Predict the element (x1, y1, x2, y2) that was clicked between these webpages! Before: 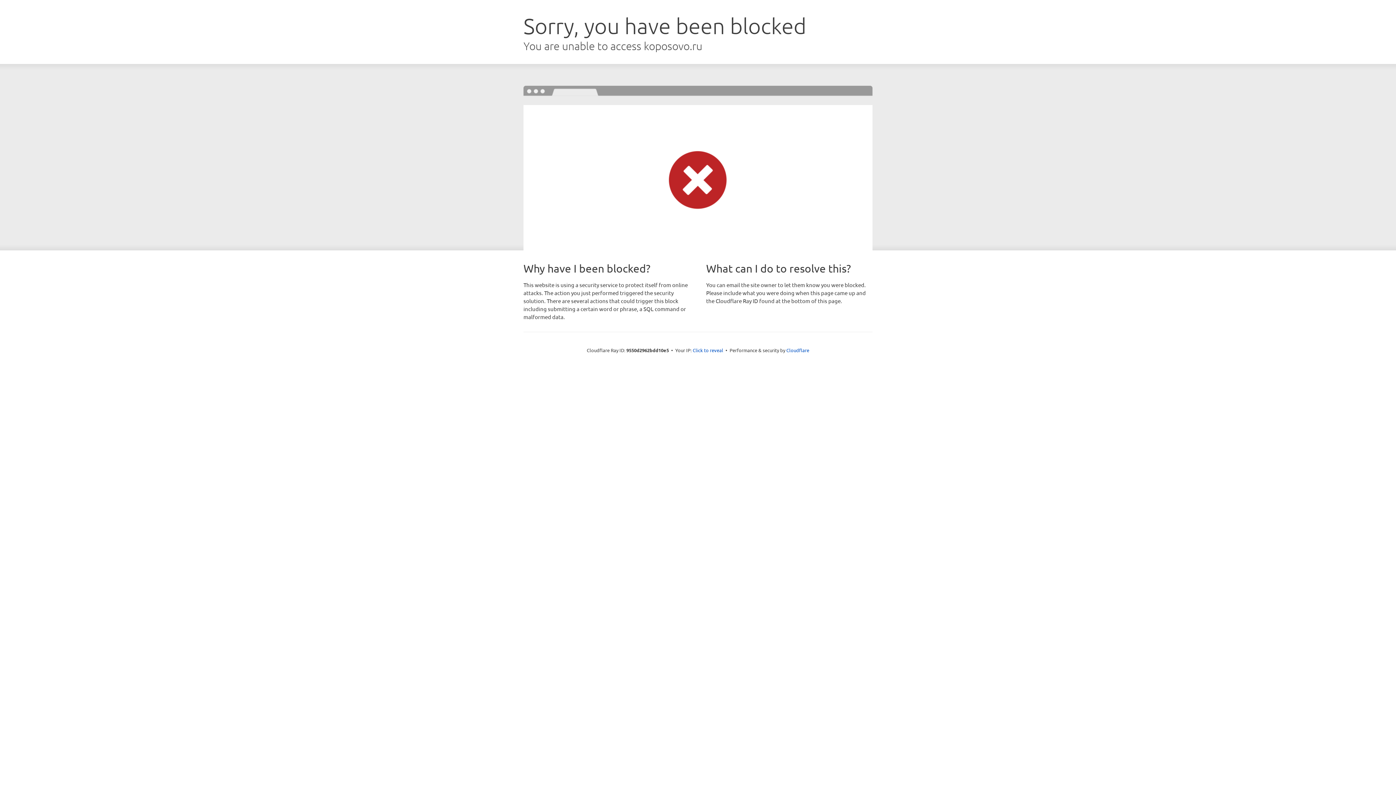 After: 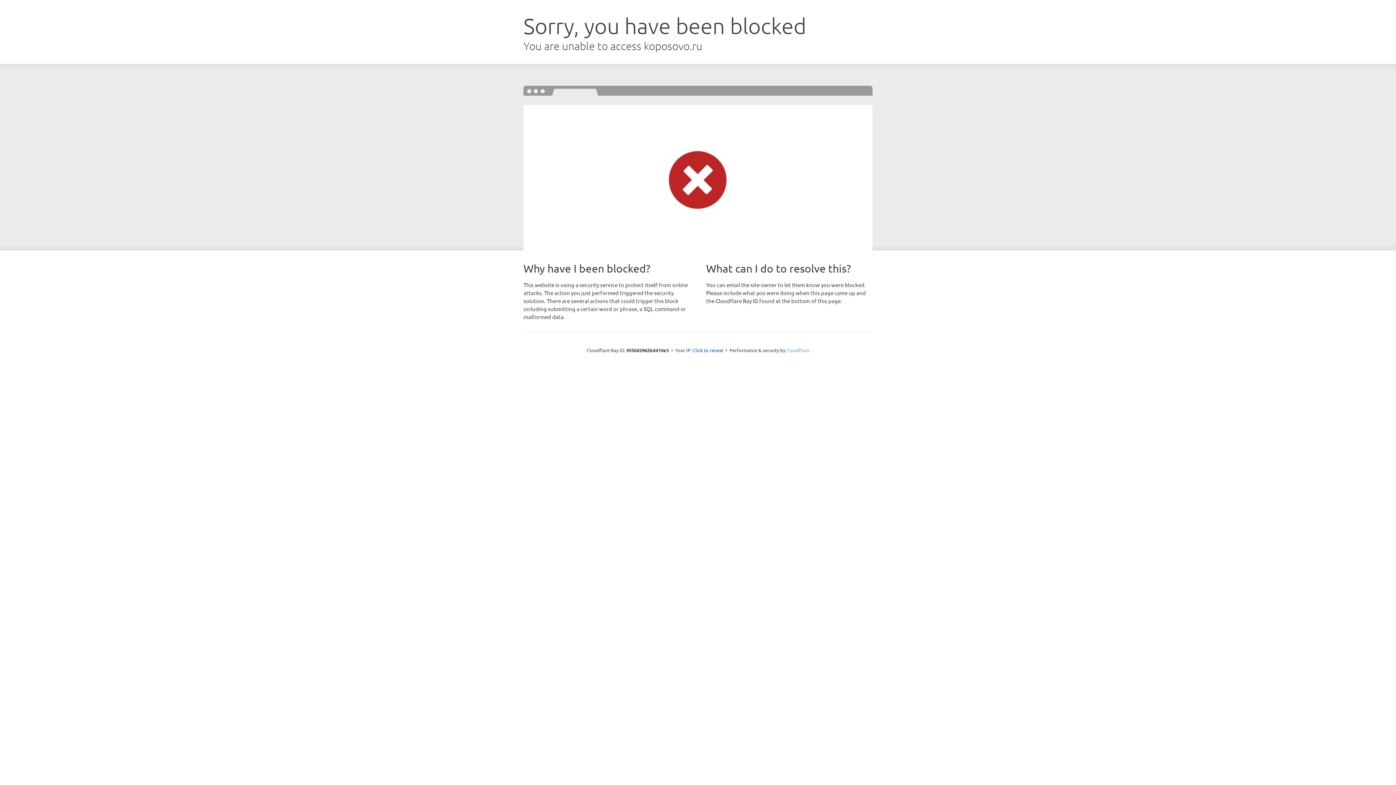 Action: label: Cloudflare bbox: (786, 347, 809, 353)